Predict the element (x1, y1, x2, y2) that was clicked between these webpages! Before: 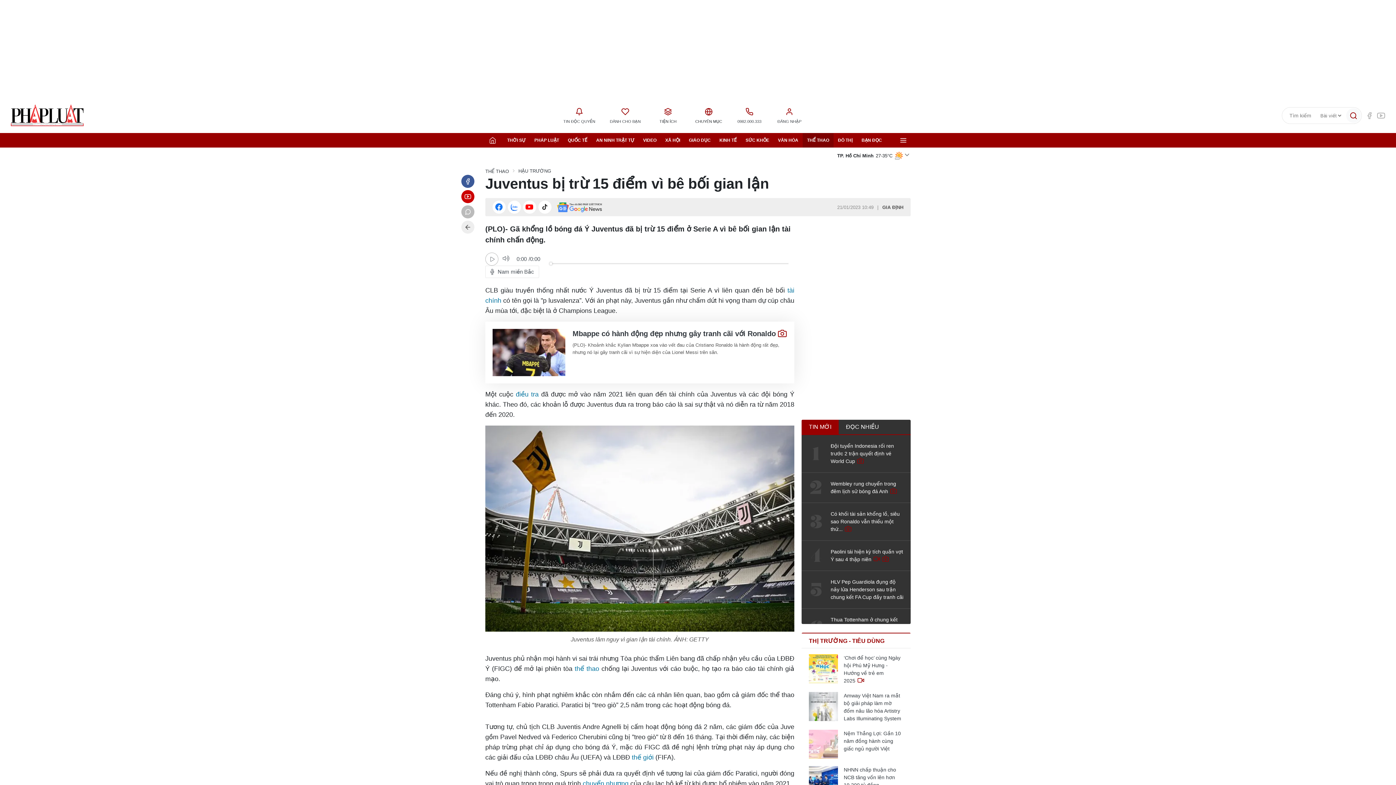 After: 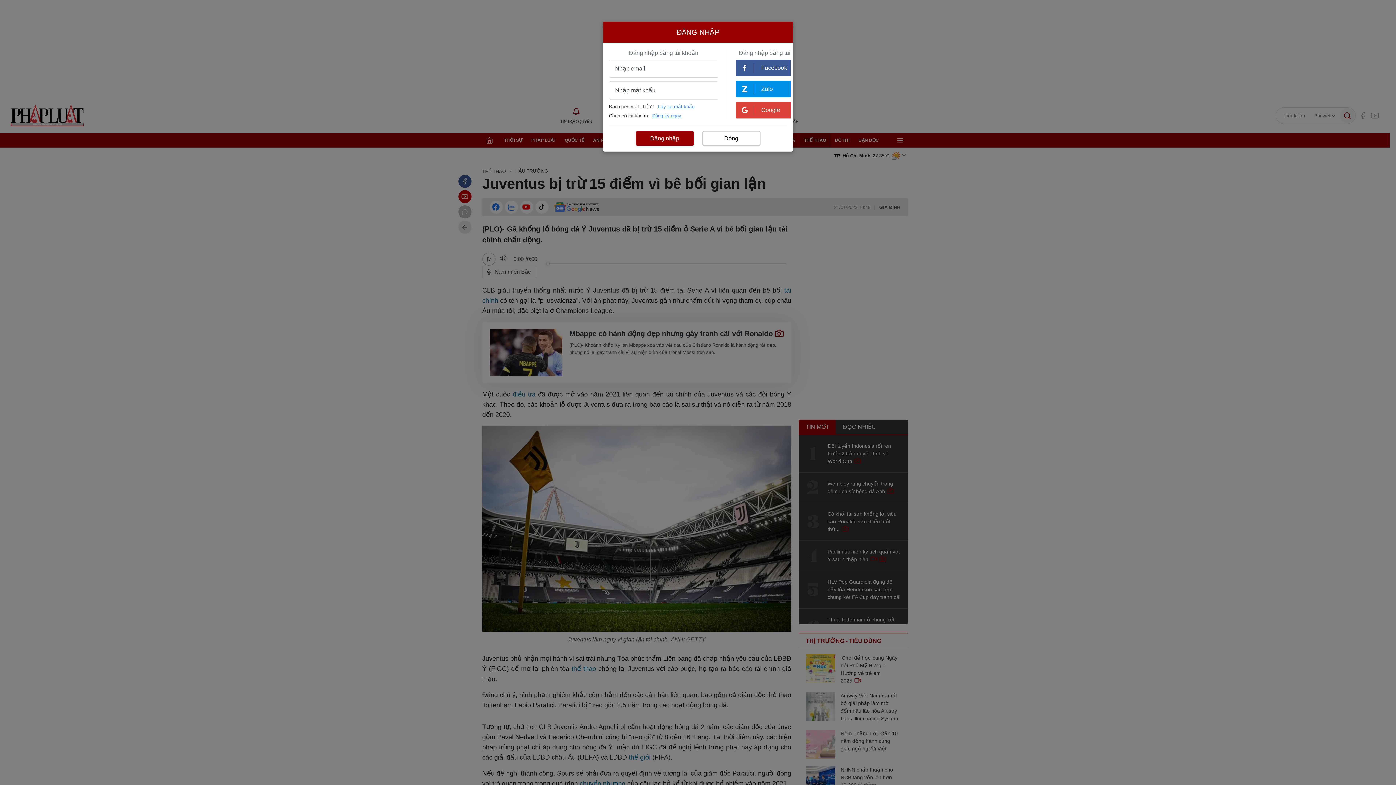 Action: bbox: (769, 98, 809, 132) label: ĐĂNG NHẬP